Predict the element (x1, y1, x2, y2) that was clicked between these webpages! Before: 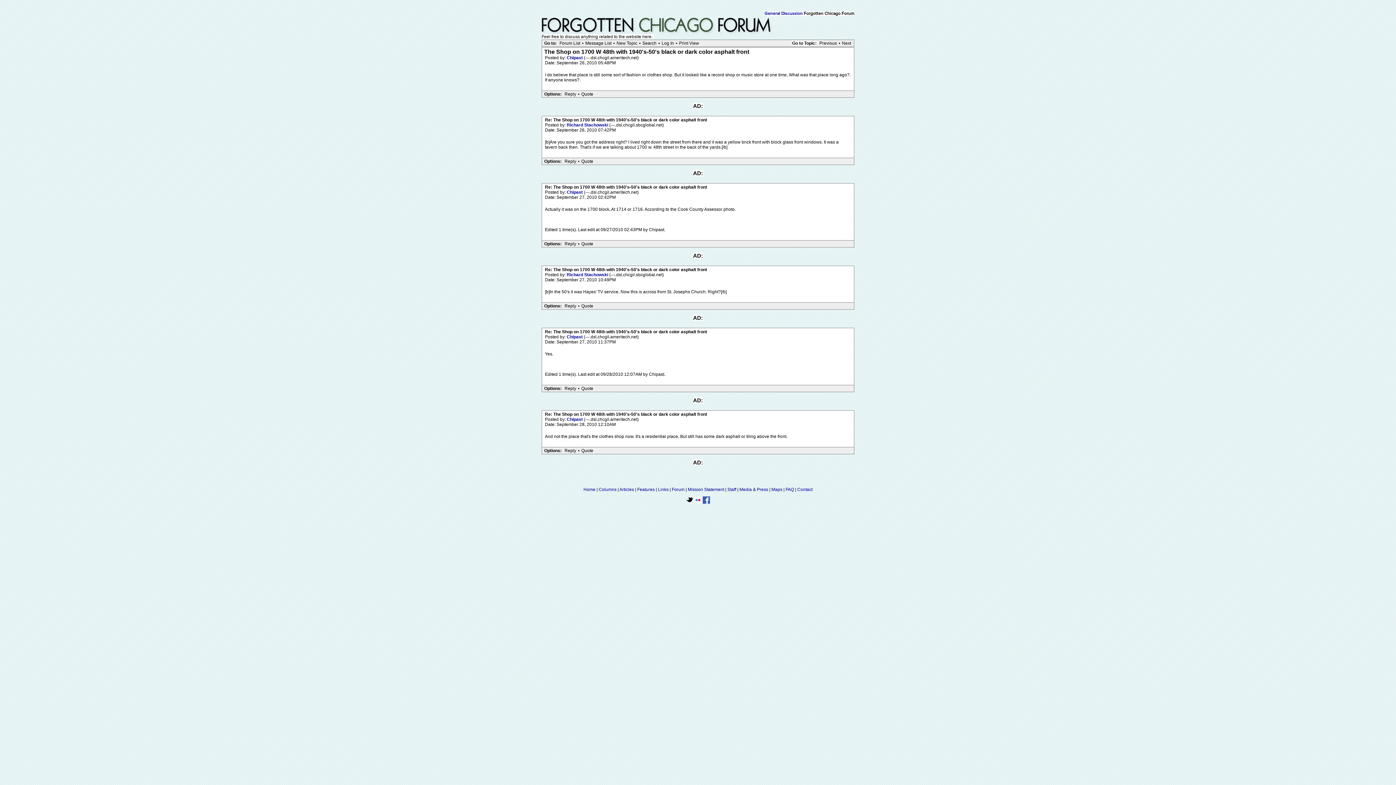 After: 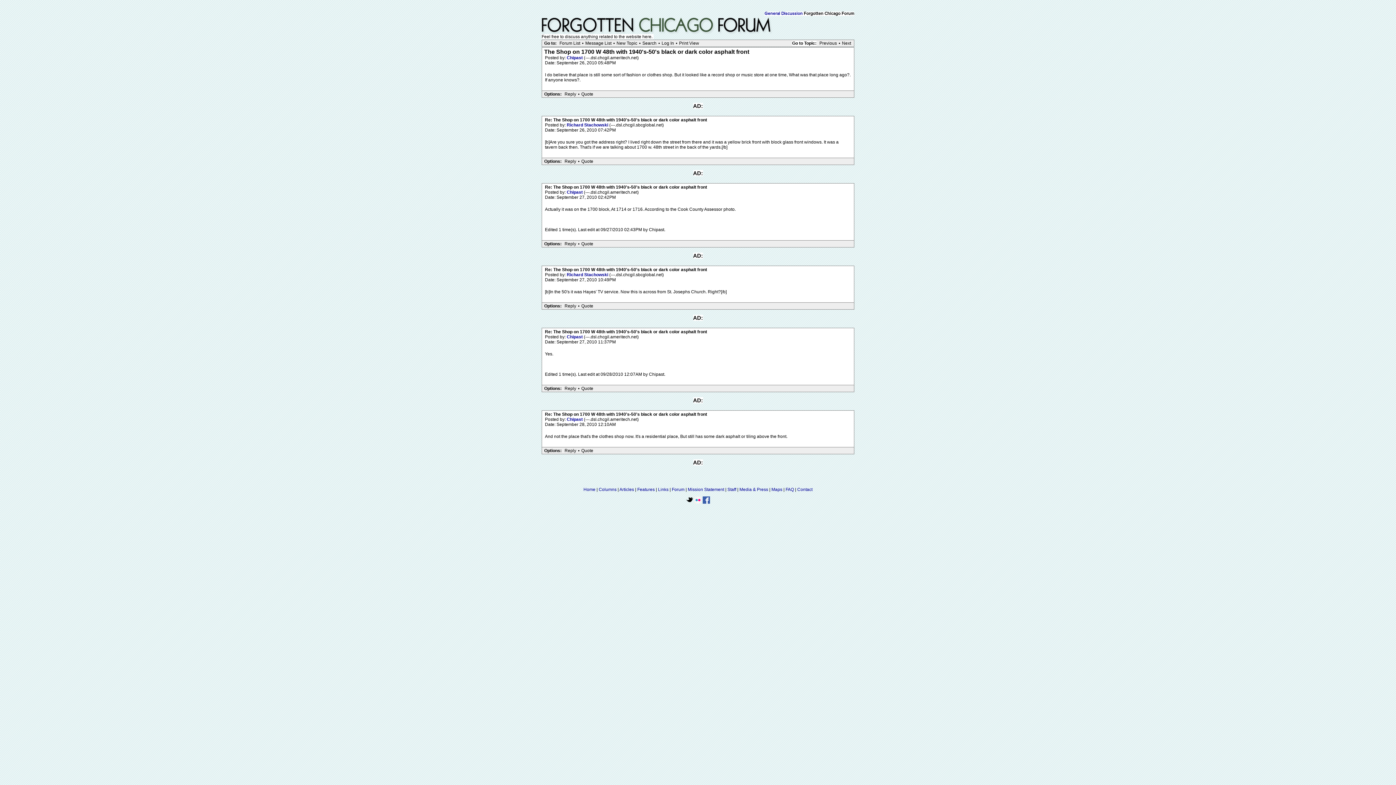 Action: bbox: (579, 303, 595, 309) label: Quote